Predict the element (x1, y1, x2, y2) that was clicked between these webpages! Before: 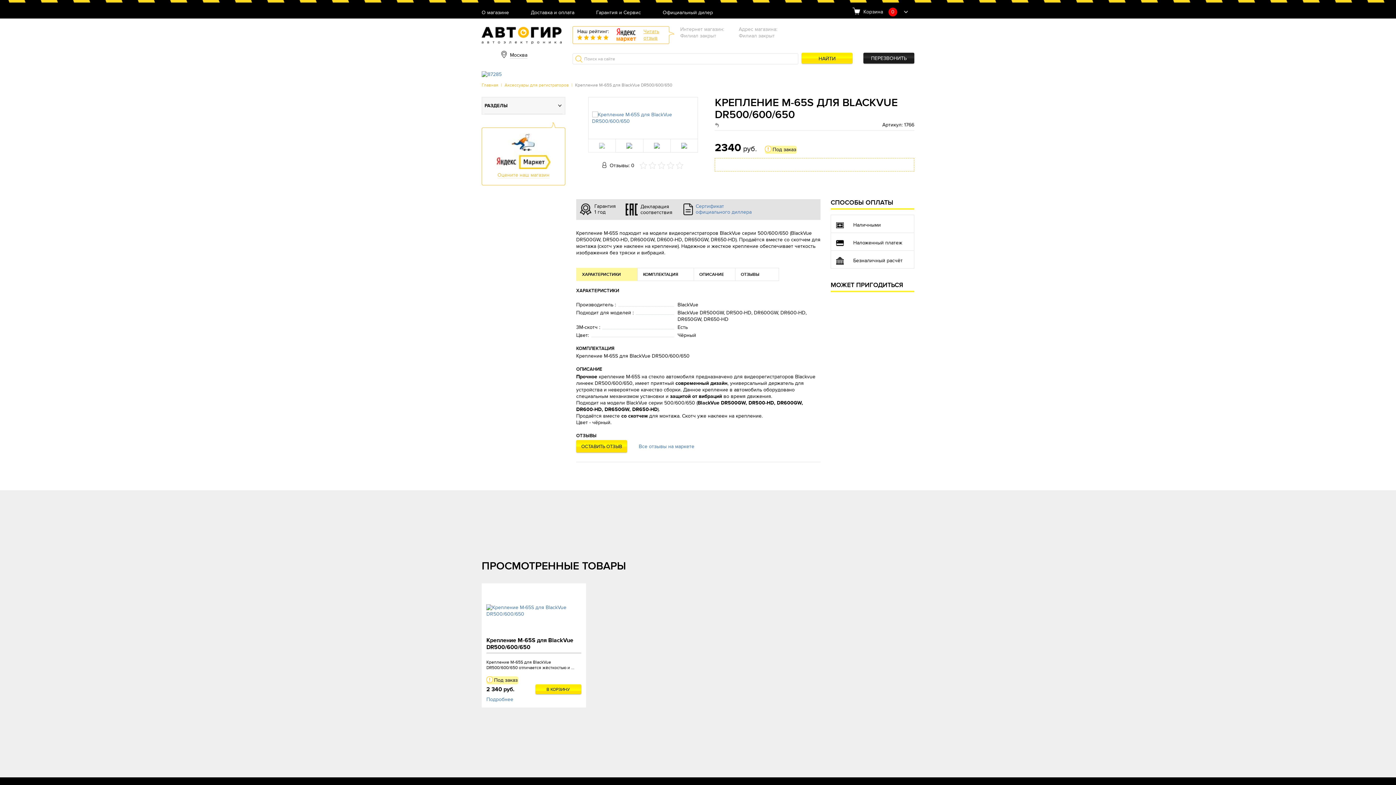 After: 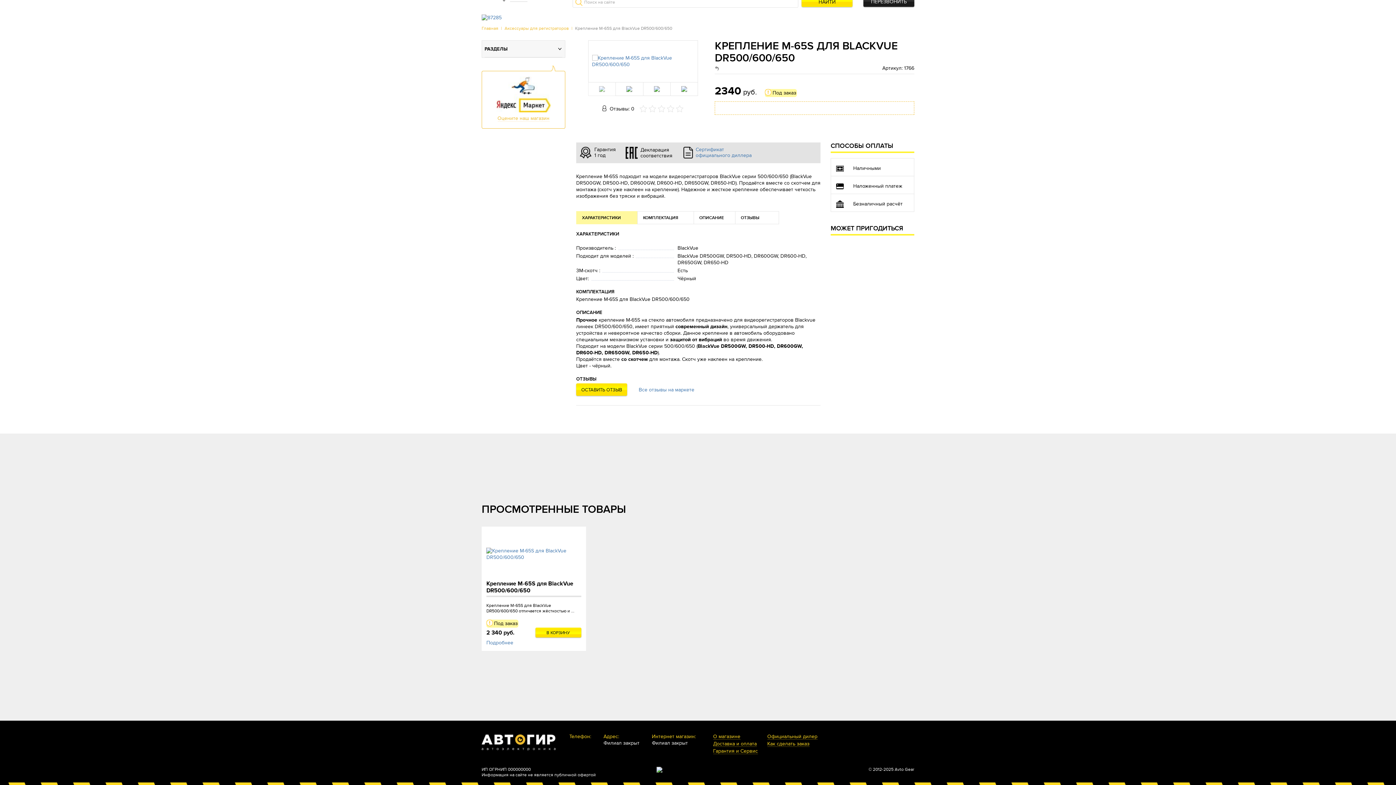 Action: bbox: (735, 268, 779, 281) label: ОТЗЫВЫ